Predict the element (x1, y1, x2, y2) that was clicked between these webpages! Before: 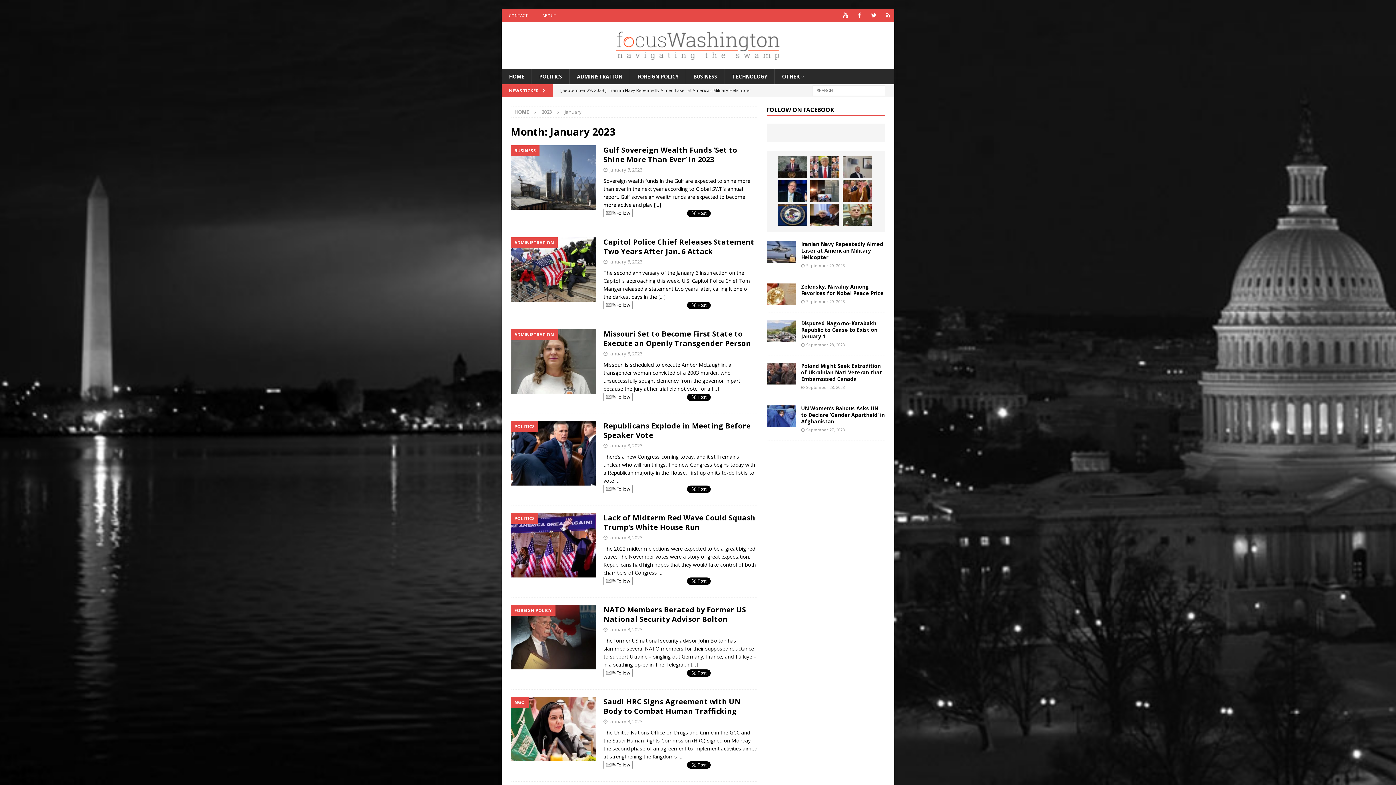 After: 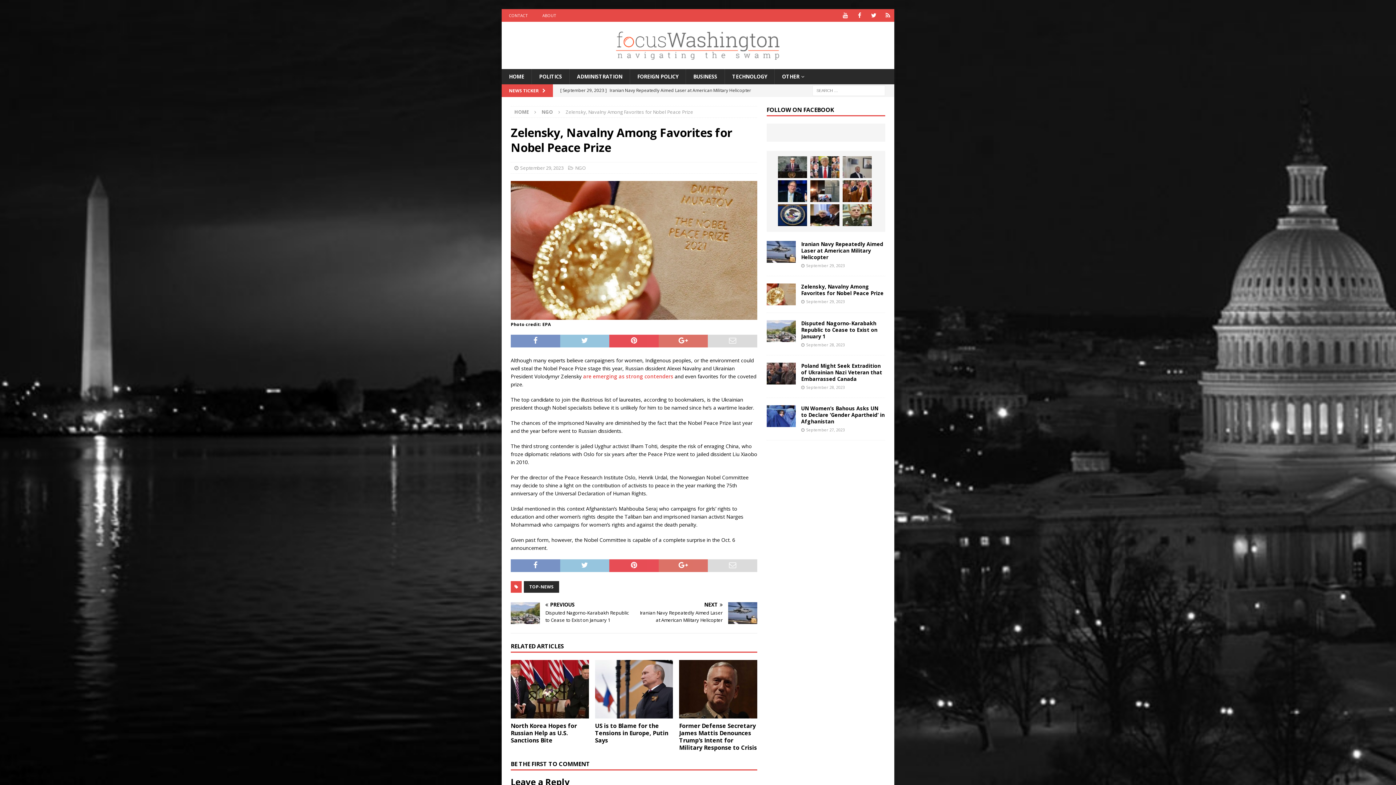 Action: label: Zelensky, Navalny Among Favorites for Nobel Peace Prize bbox: (801, 283, 883, 296)